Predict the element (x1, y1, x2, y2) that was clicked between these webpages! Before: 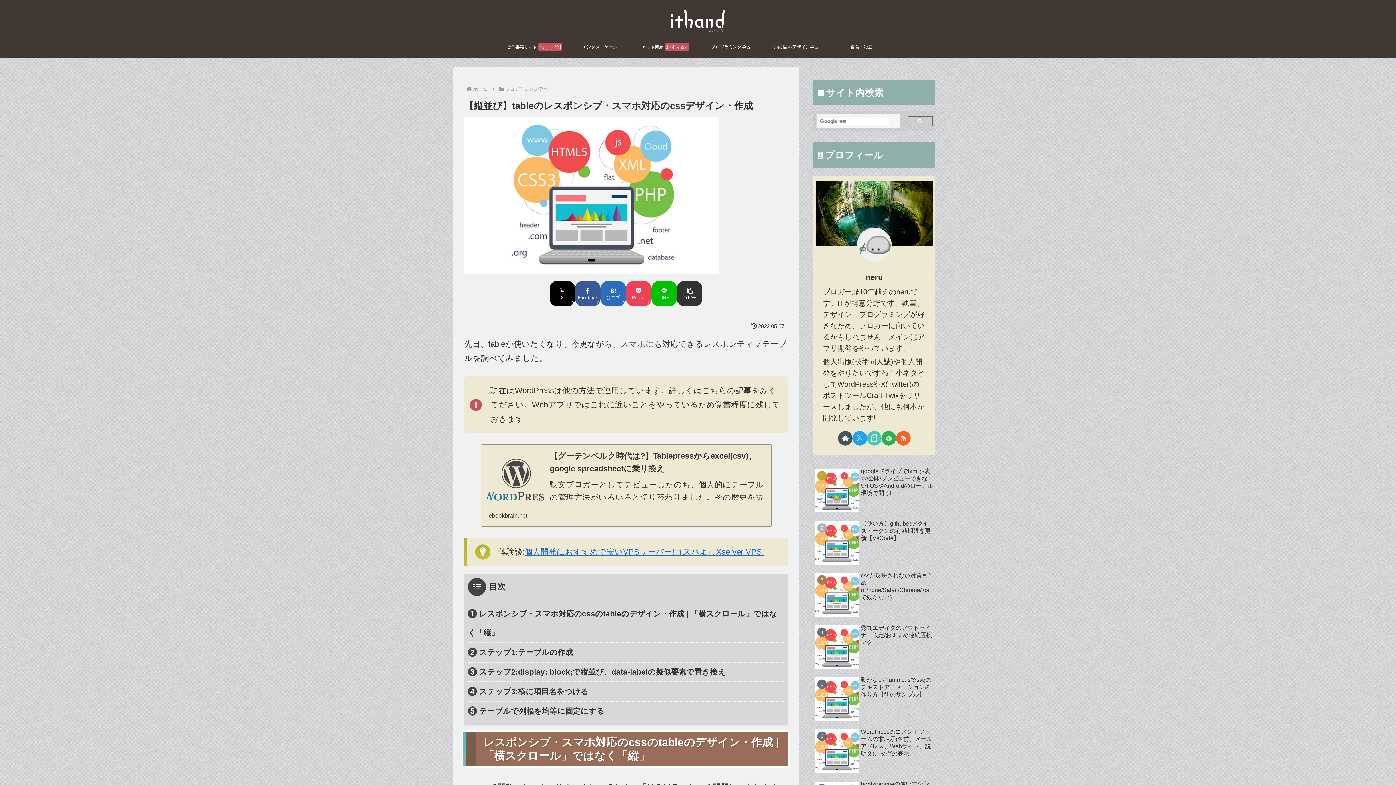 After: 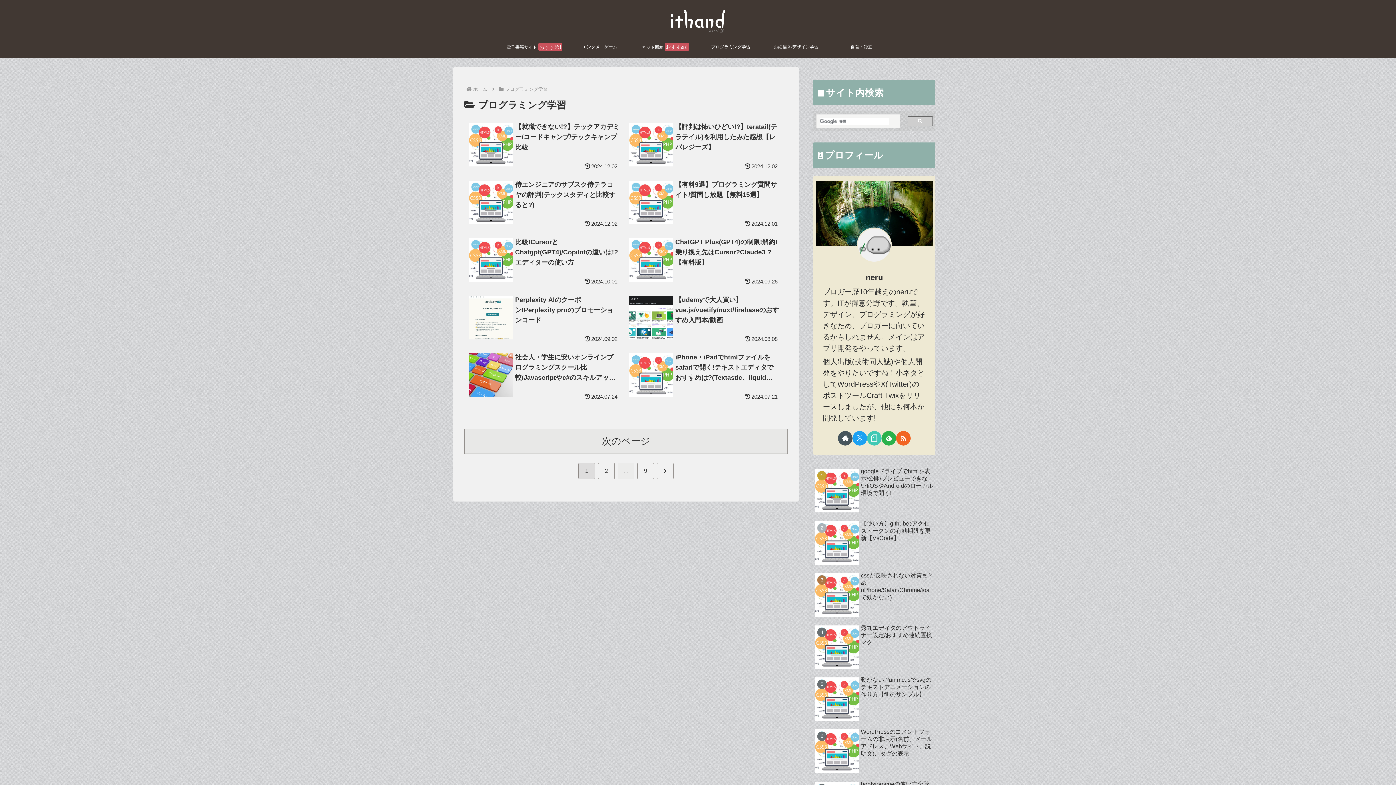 Action: bbox: (504, 86, 548, 91) label: プログラミング学習